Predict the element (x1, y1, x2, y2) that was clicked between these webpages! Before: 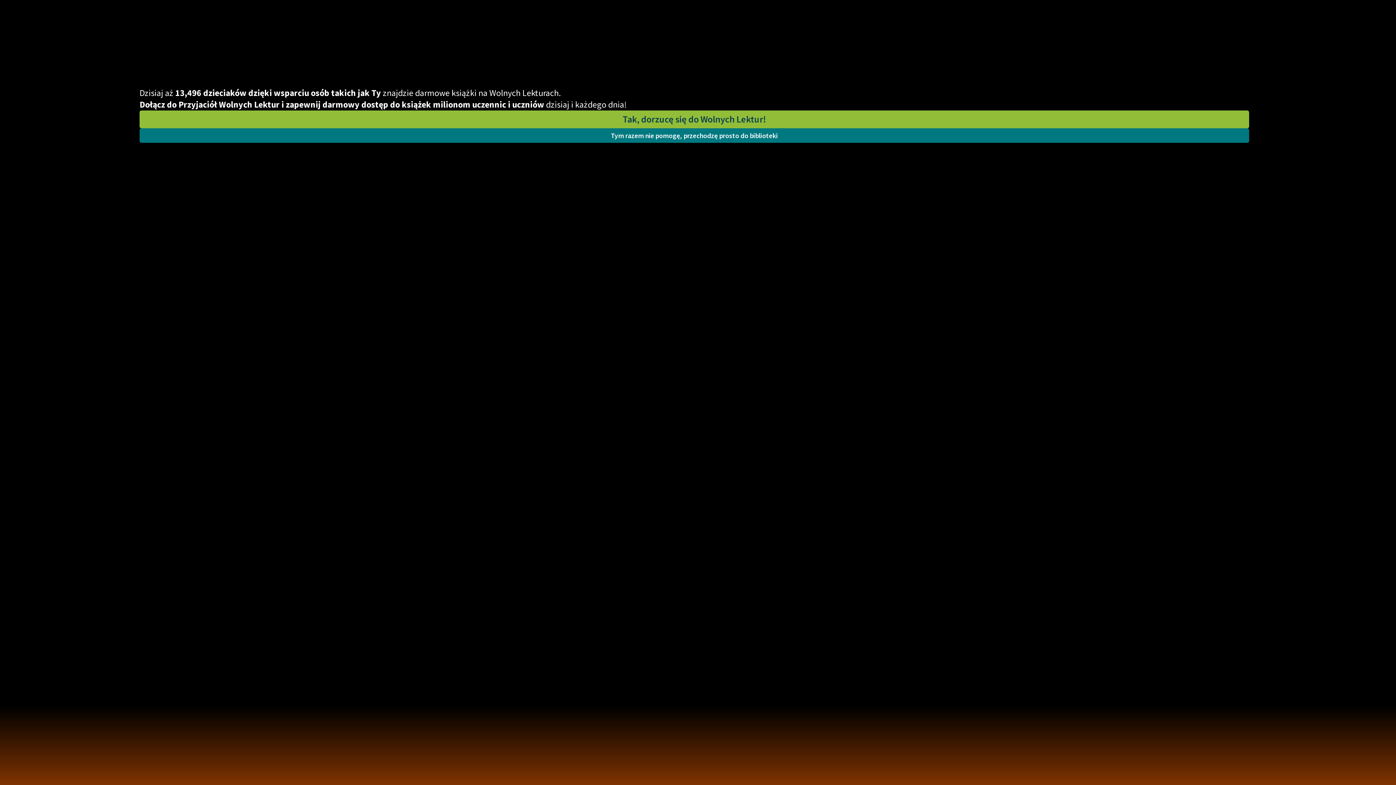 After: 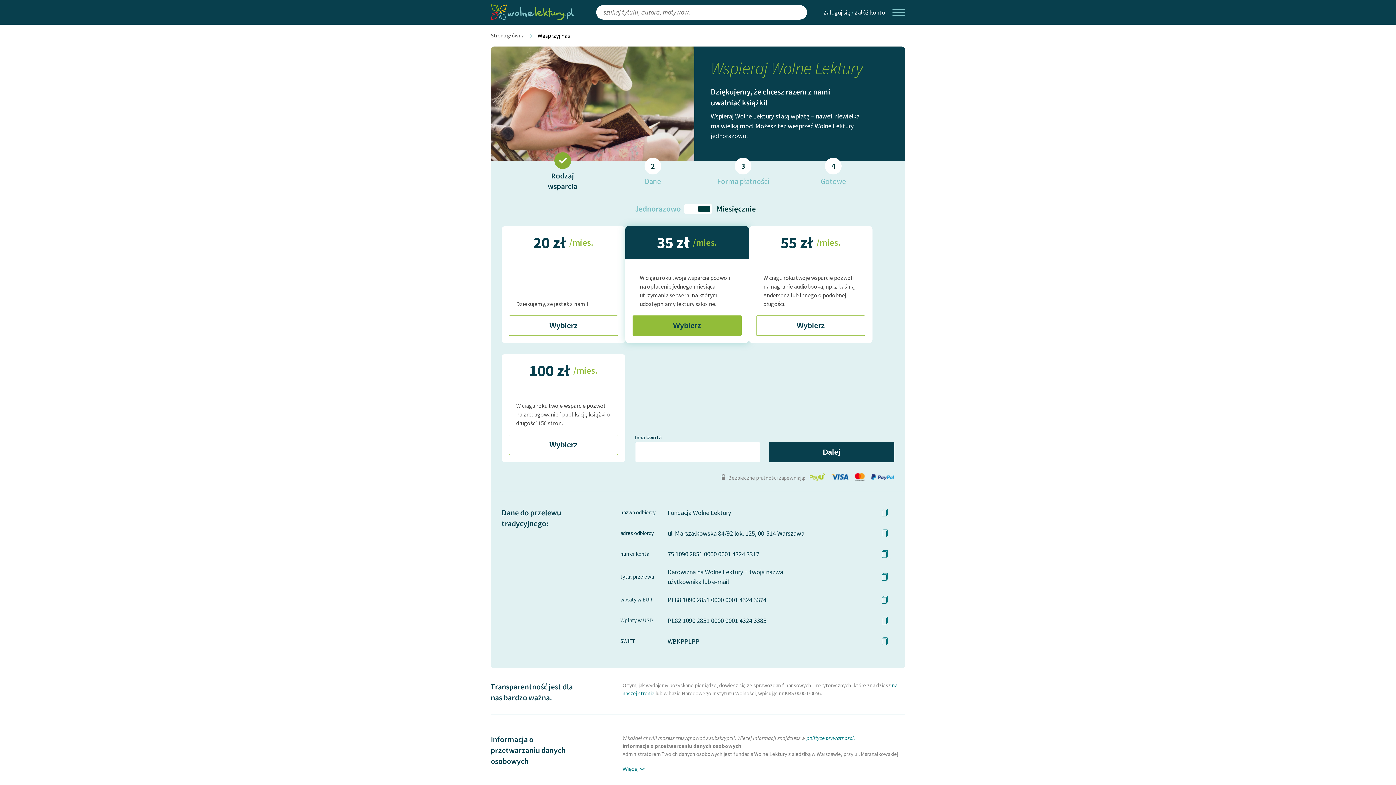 Action: label: Tak, dorzucę się do Wolnych Lektur! bbox: (139, 110, 1249, 128)